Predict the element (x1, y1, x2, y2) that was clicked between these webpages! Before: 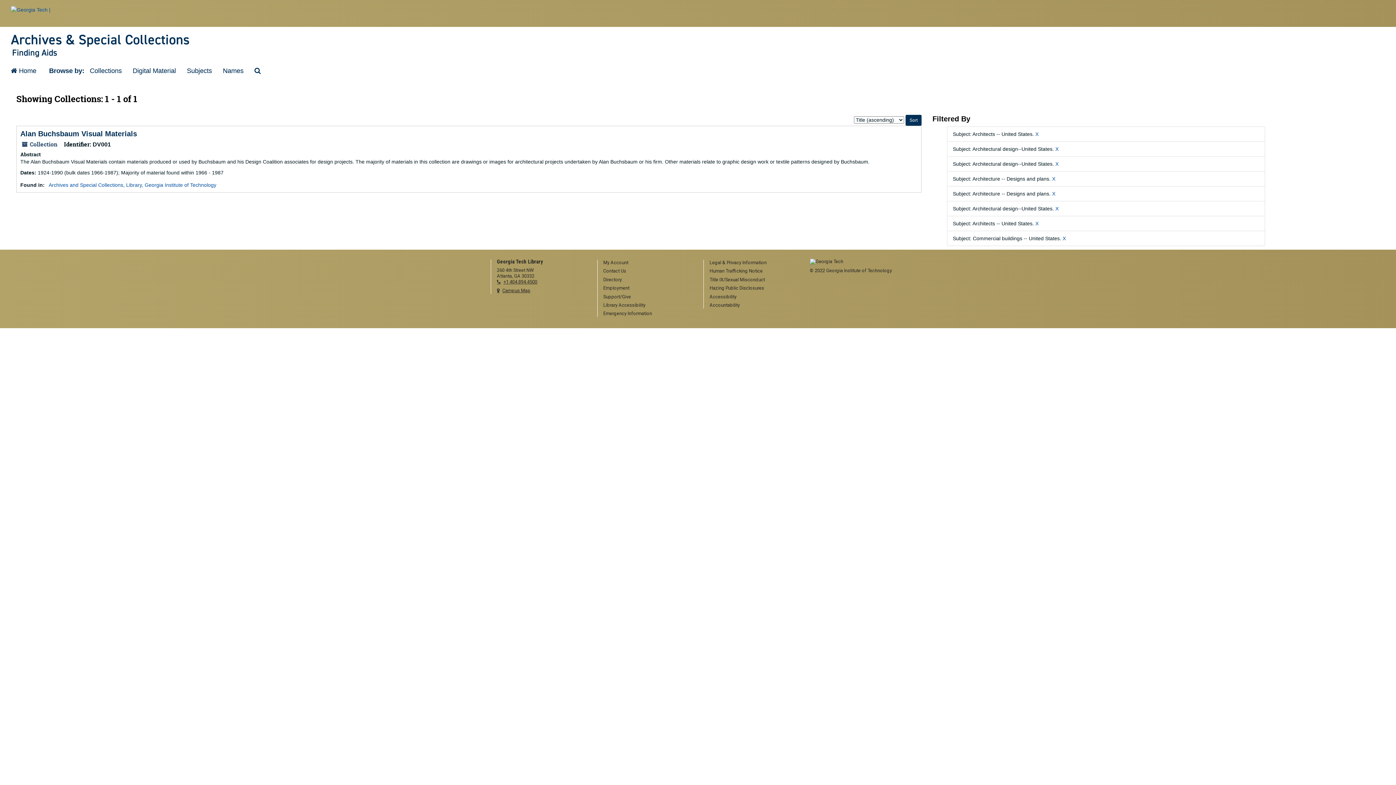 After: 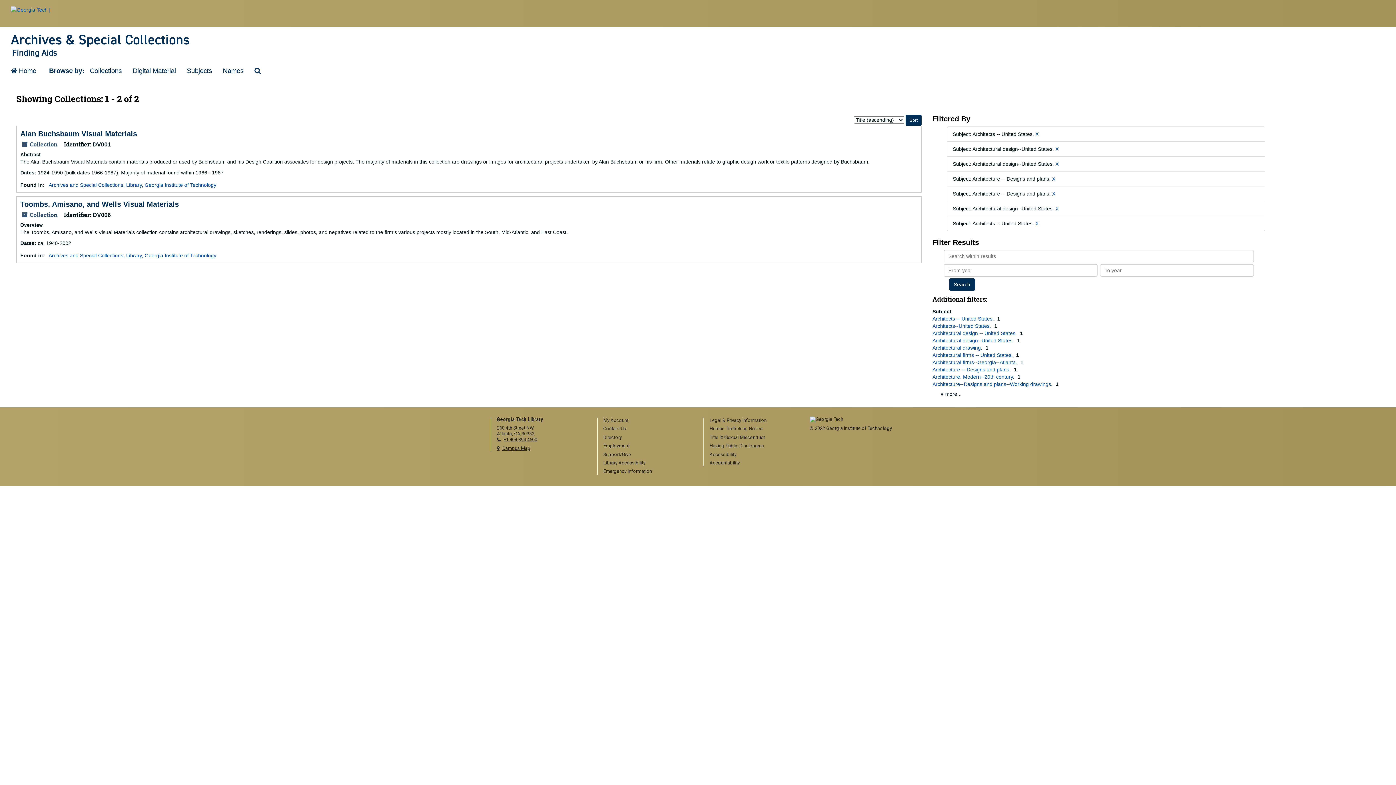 Action: label: X bbox: (1062, 235, 1066, 241)